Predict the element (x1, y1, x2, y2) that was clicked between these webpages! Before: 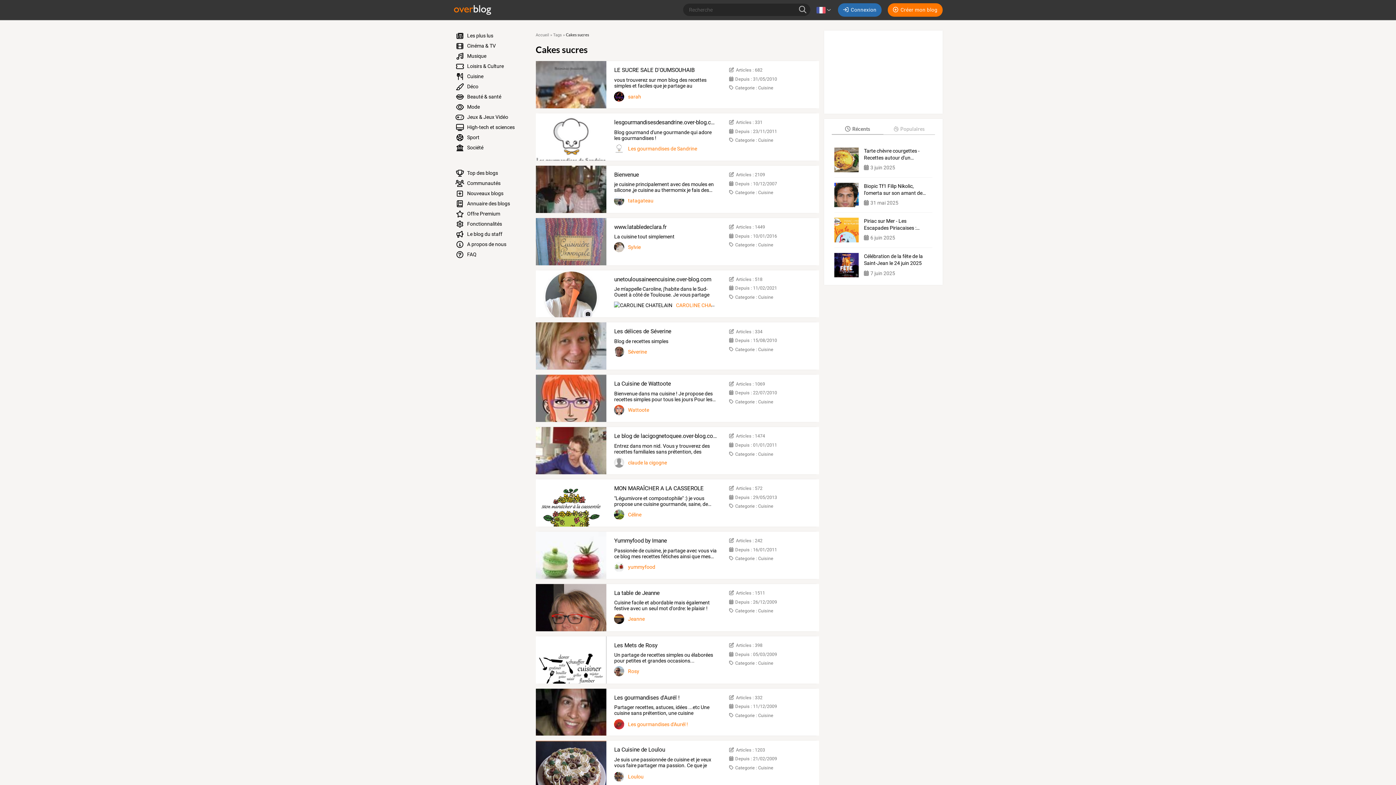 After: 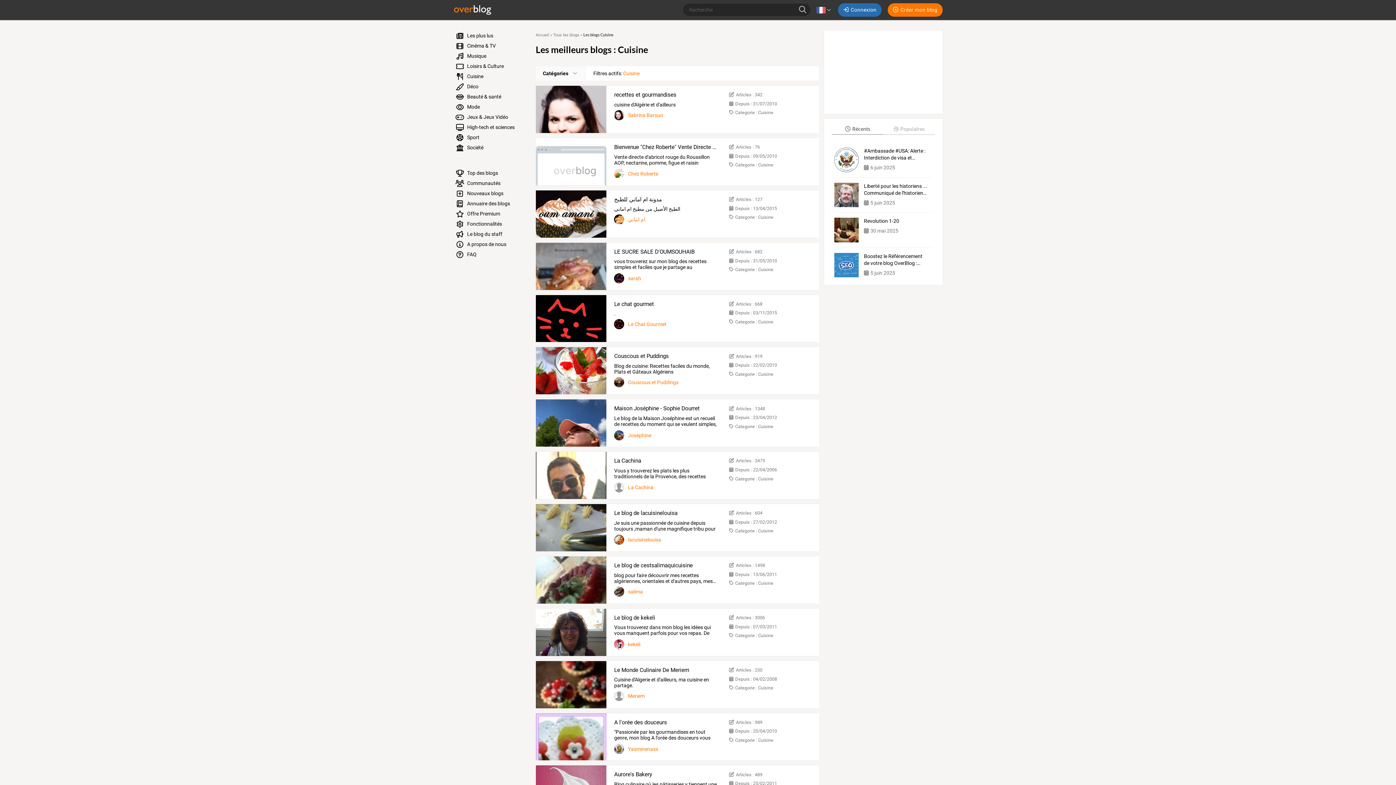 Action: label: Cuisine bbox: (758, 189, 773, 195)